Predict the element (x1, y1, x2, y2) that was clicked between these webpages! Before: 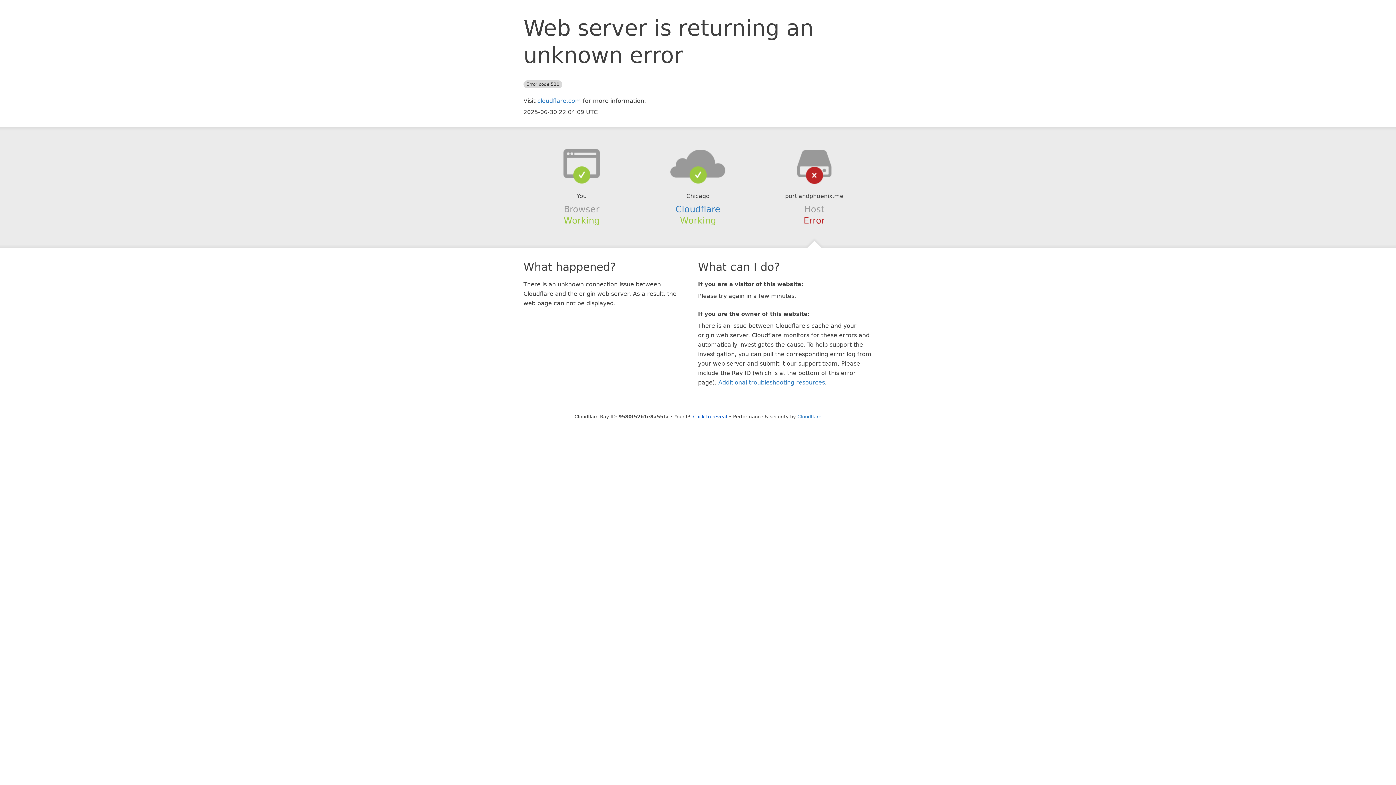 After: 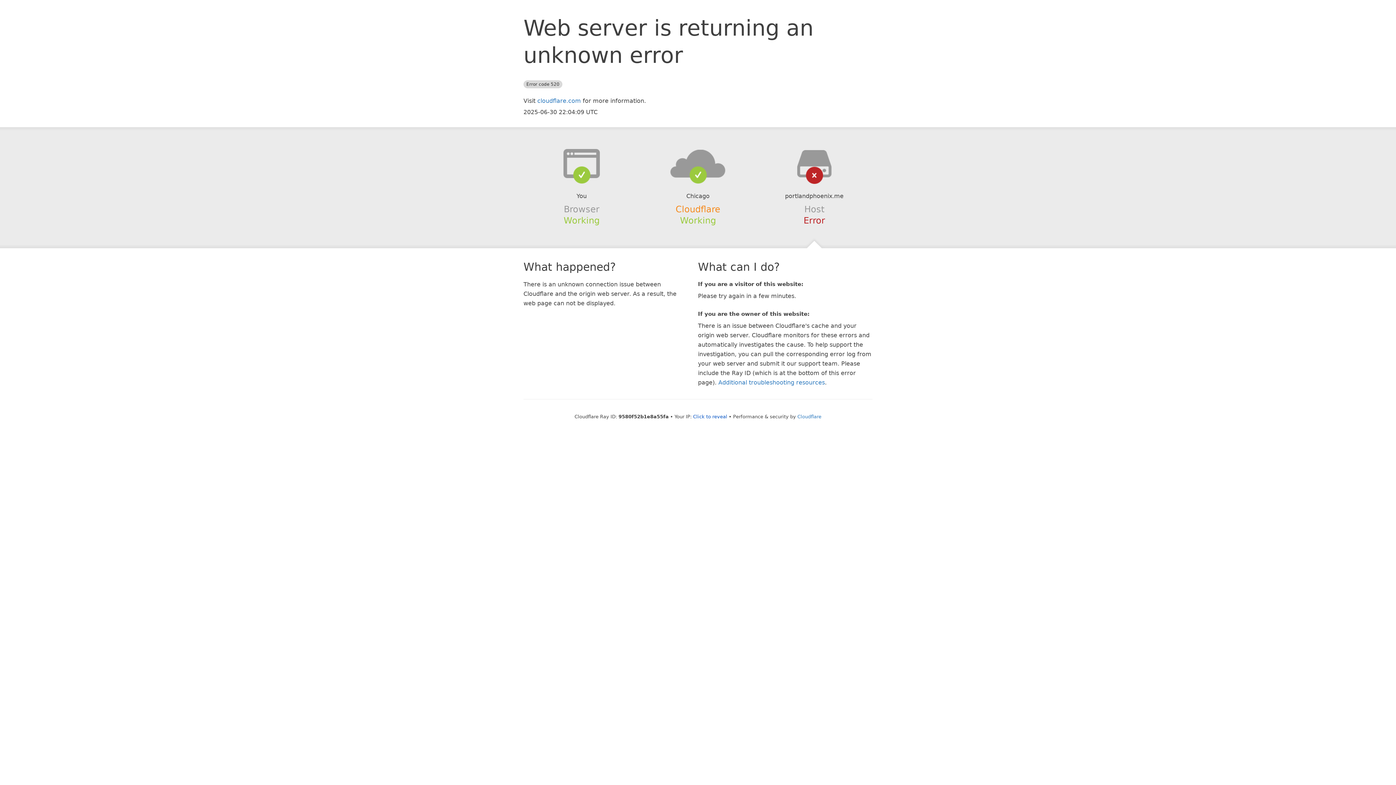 Action: label: Cloudflare bbox: (675, 204, 720, 214)